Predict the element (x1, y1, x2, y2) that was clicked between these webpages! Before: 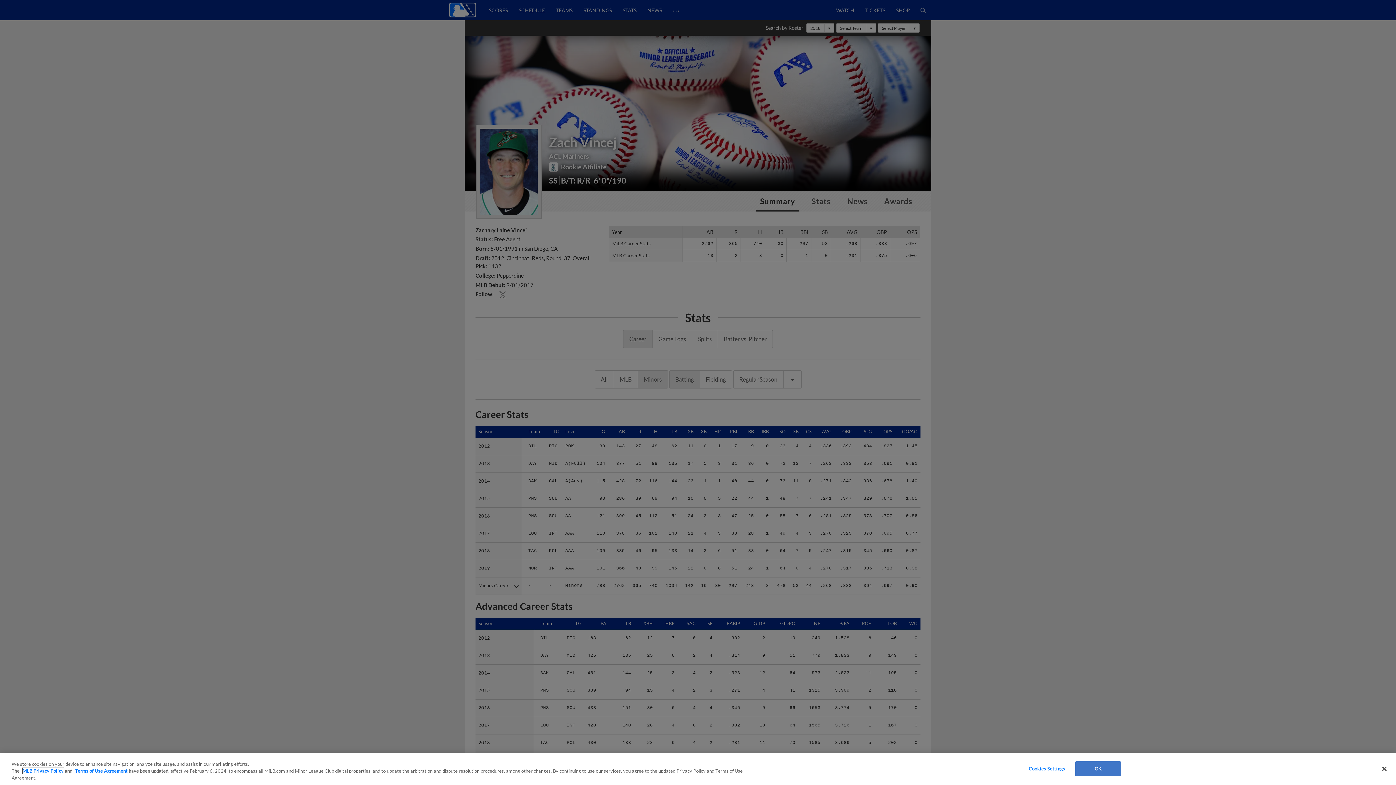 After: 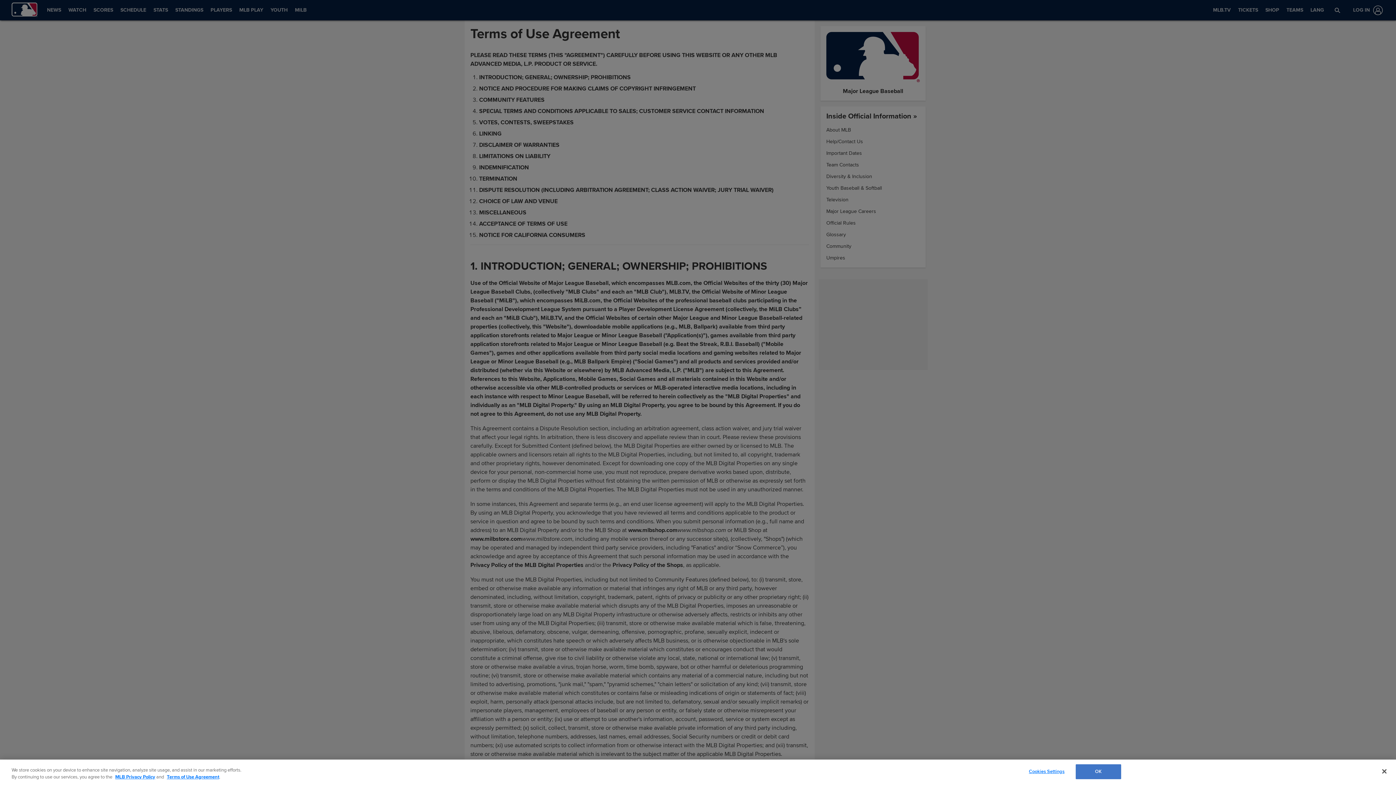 Action: bbox: (75, 768, 127, 774) label: Terms of Use Agreement